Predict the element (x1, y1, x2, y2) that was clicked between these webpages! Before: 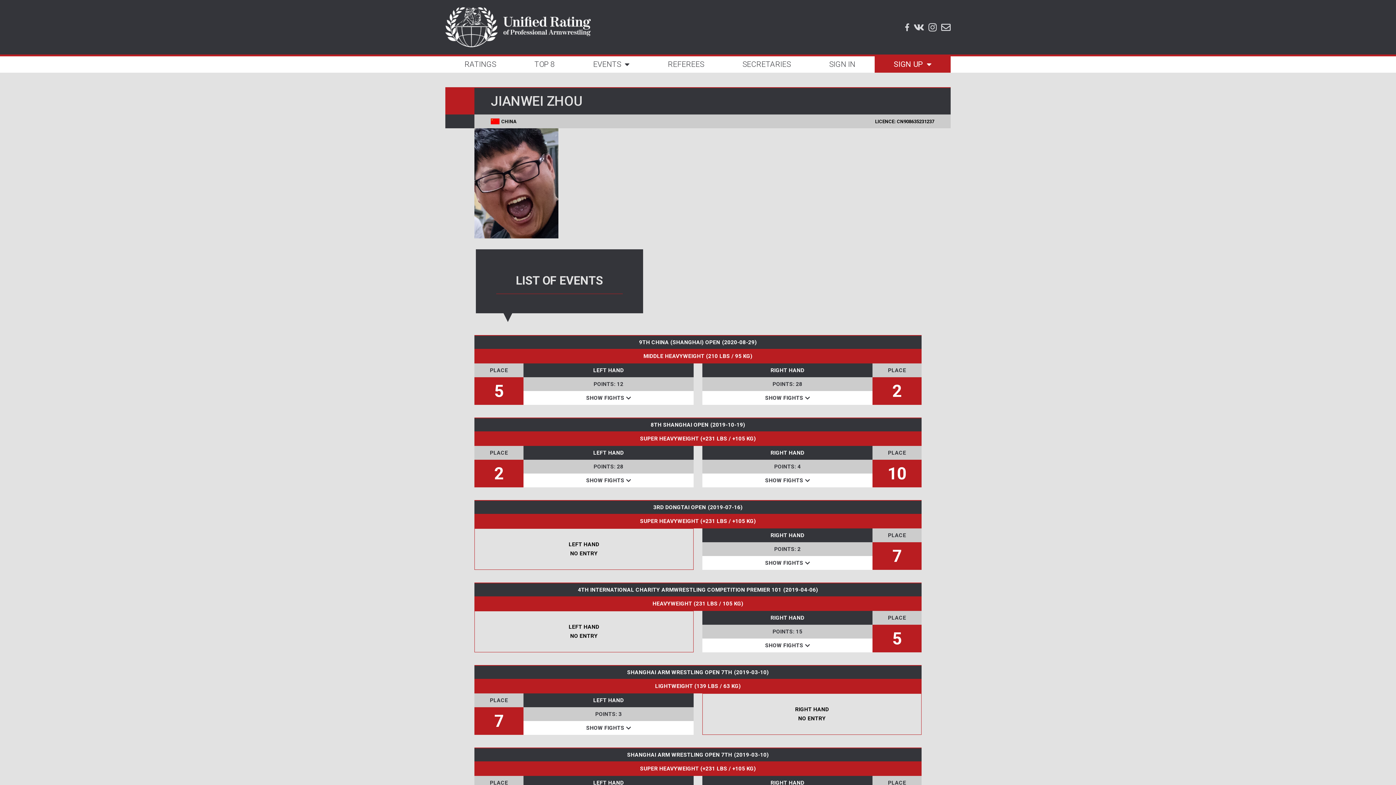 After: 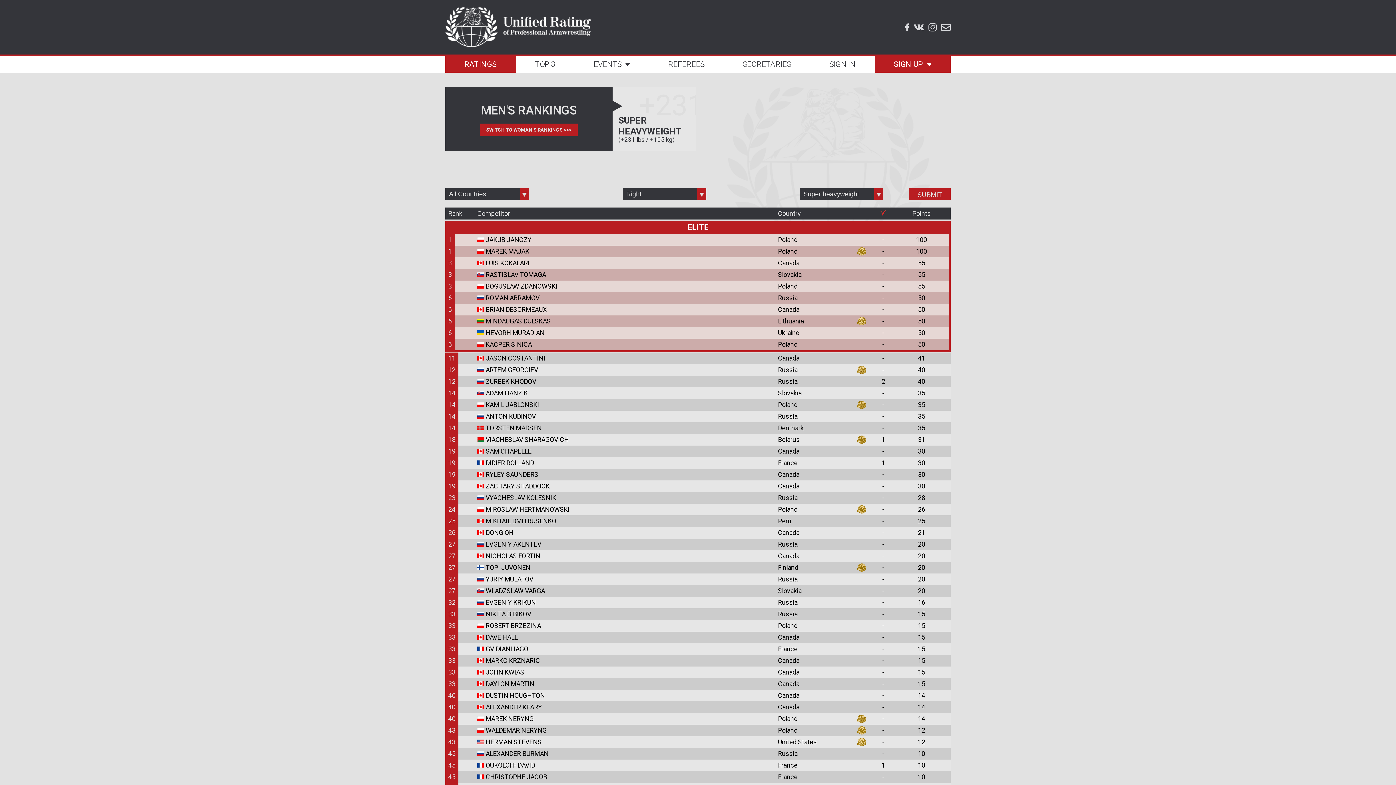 Action: bbox: (474, 431, 921, 446) label: SUPER HEAVYWEIGHT (+231 LBS / +105 KG)